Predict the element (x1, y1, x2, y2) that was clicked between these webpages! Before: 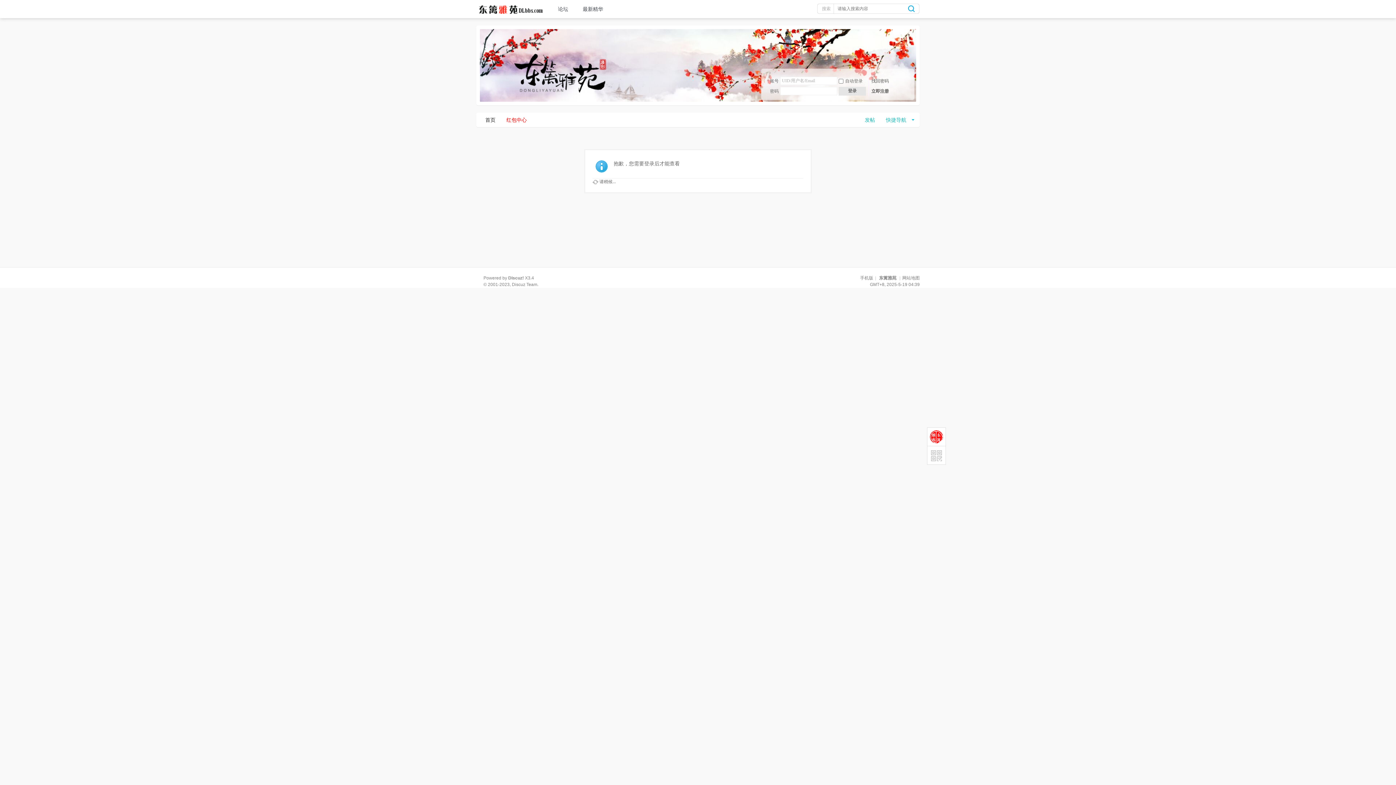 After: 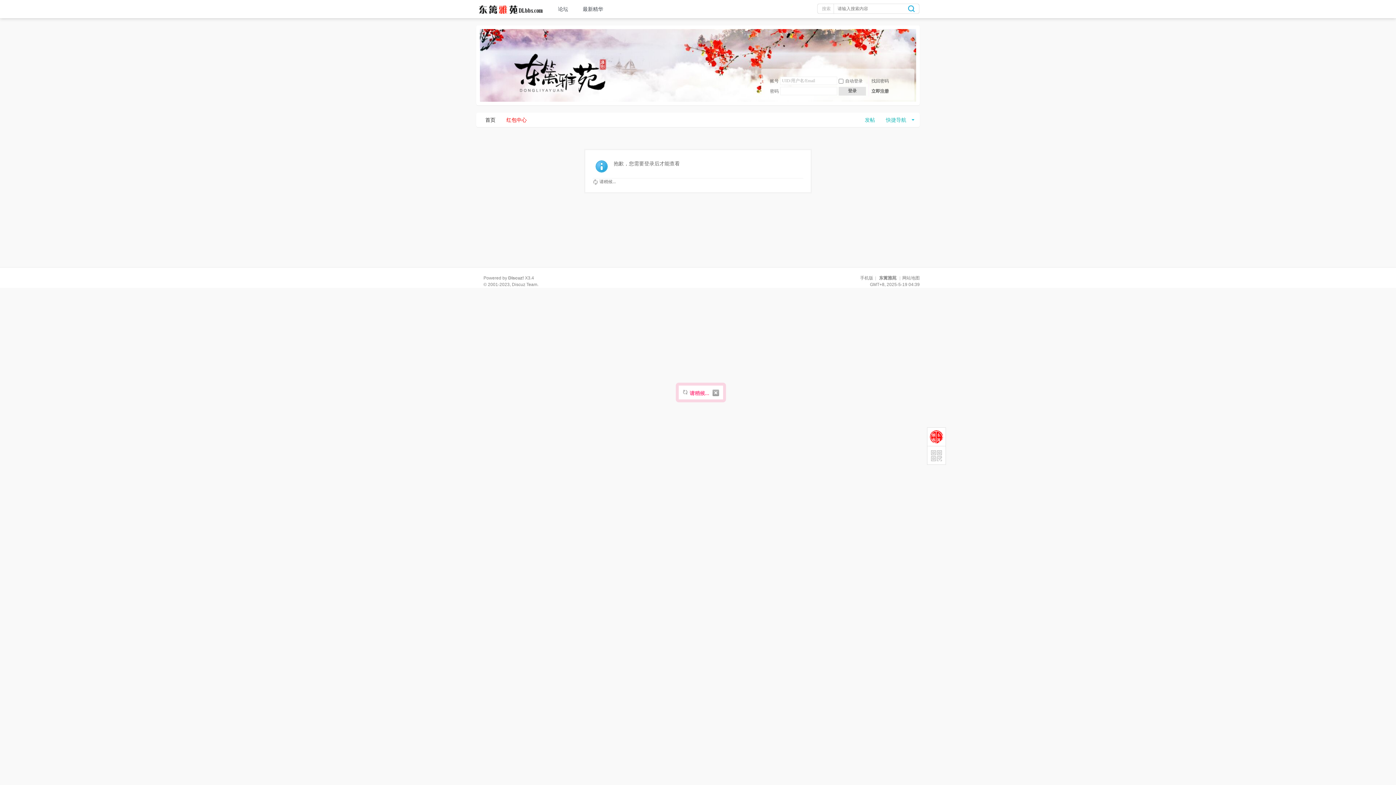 Action: label: 登录 bbox: (838, 86, 866, 95)